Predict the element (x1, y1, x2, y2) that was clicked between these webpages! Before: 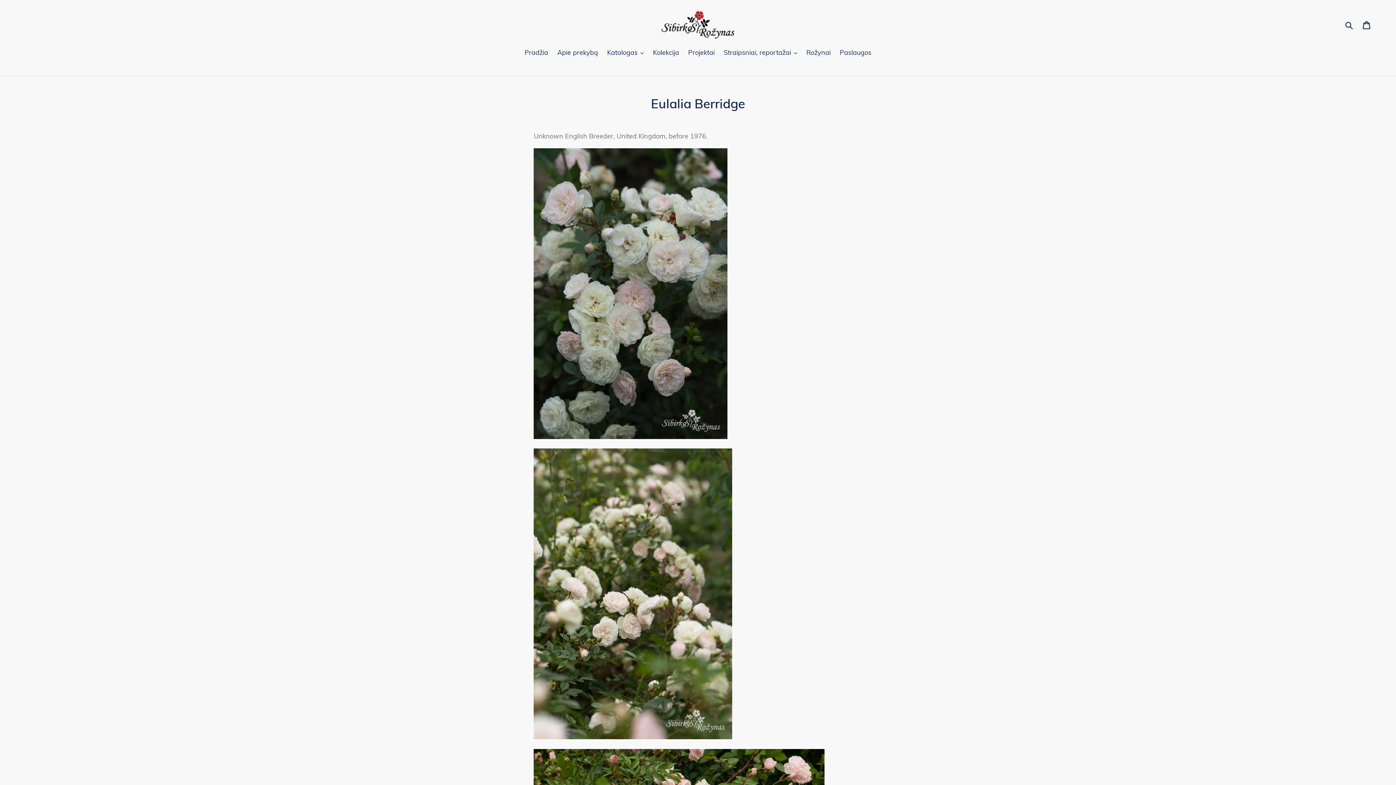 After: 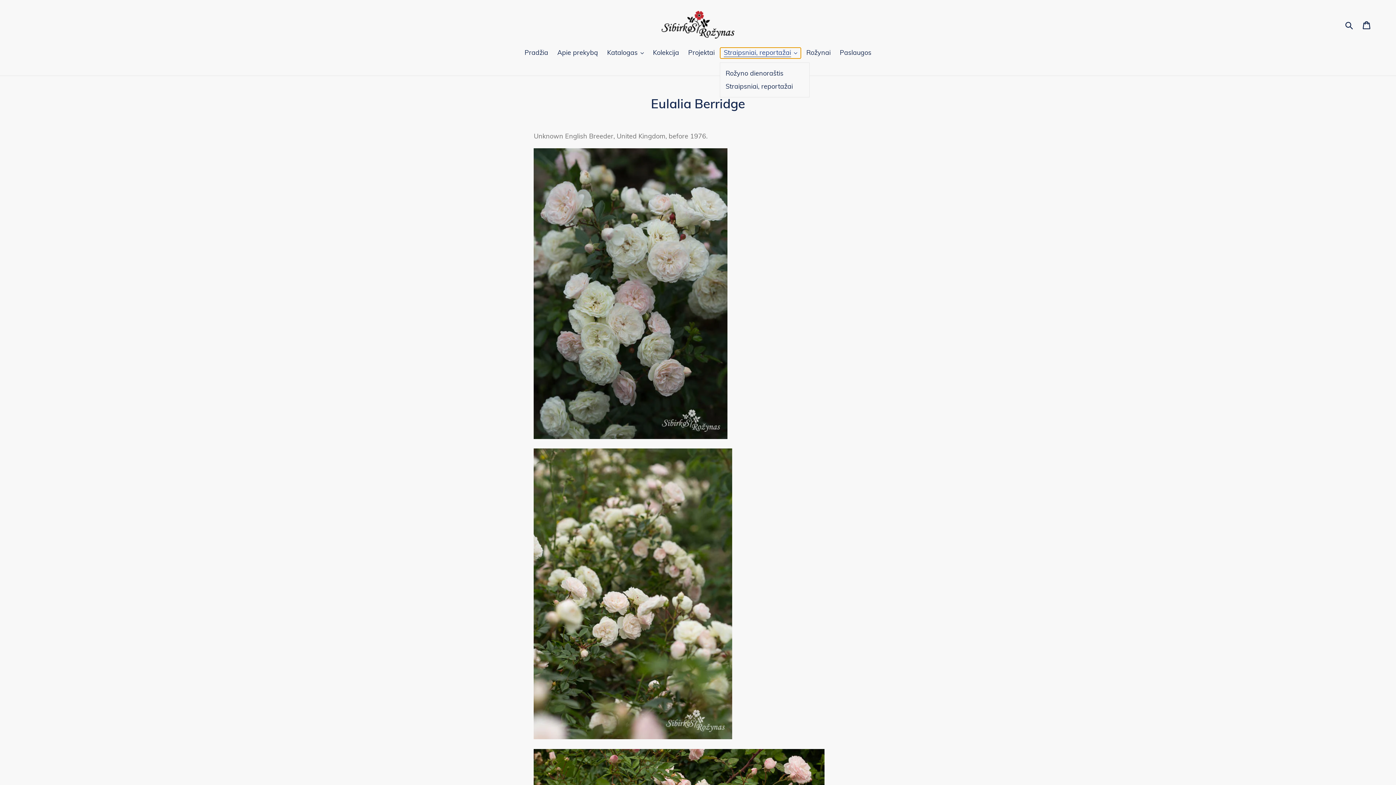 Action: label: Straipsniai, reportažai bbox: (720, 47, 801, 58)